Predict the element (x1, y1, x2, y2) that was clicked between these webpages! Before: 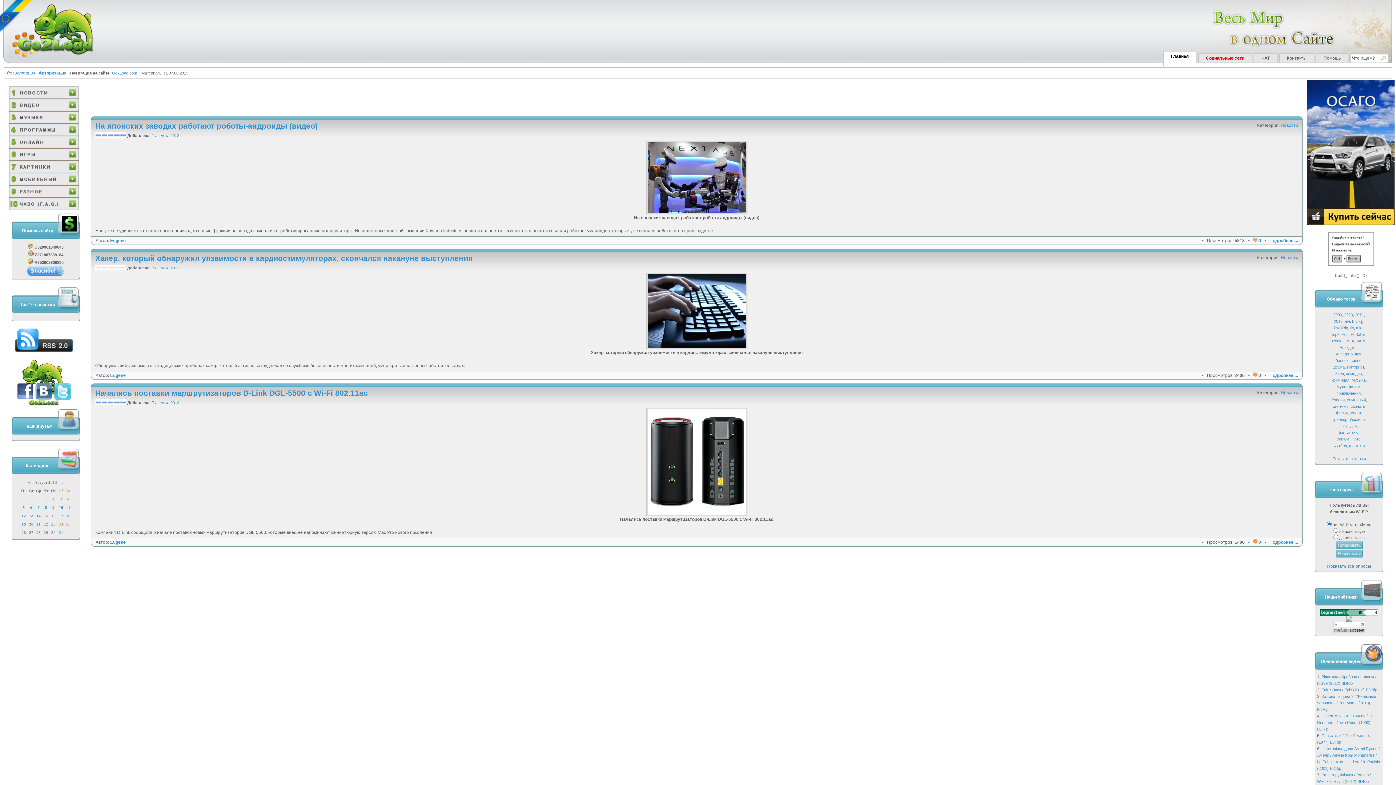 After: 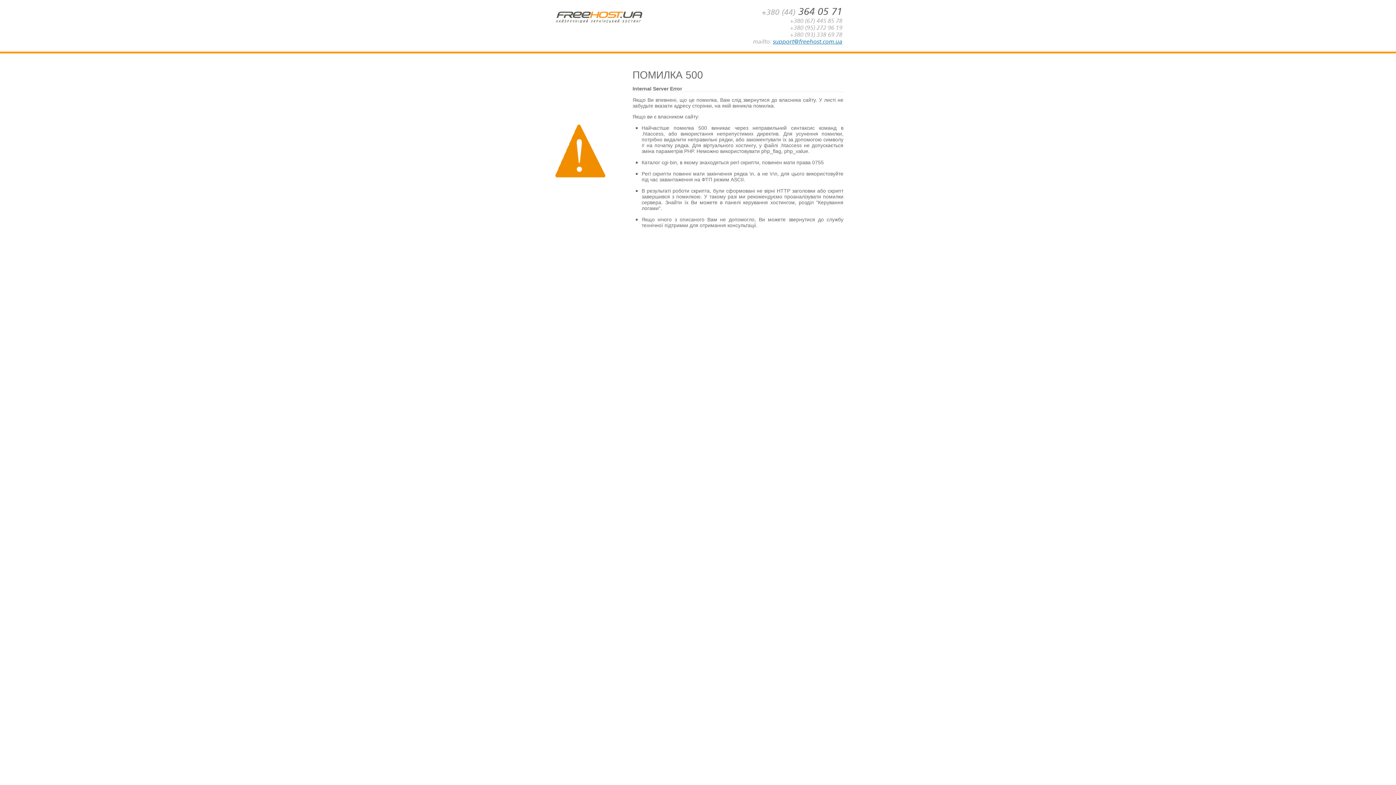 Action: label: UA-IX bbox: (1344, 338, 1354, 343)